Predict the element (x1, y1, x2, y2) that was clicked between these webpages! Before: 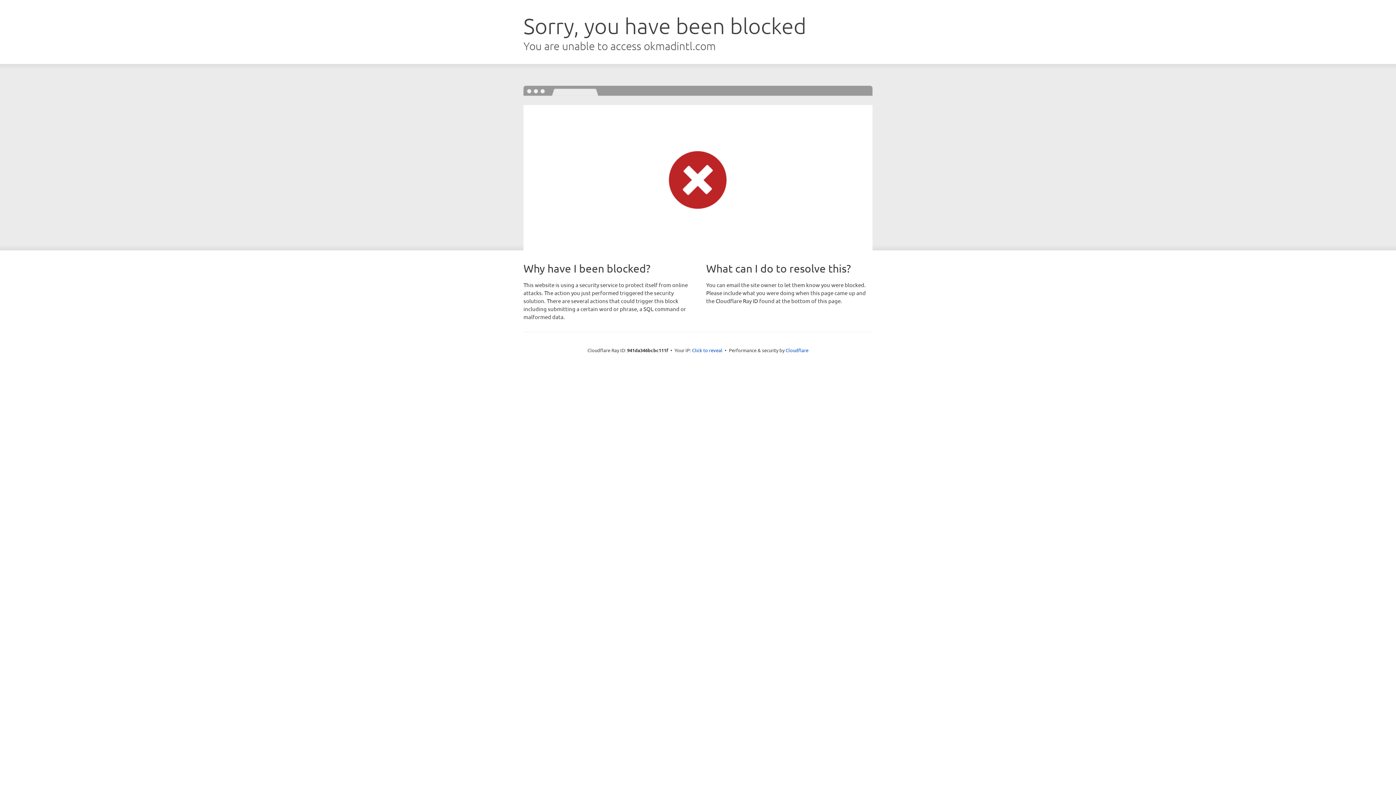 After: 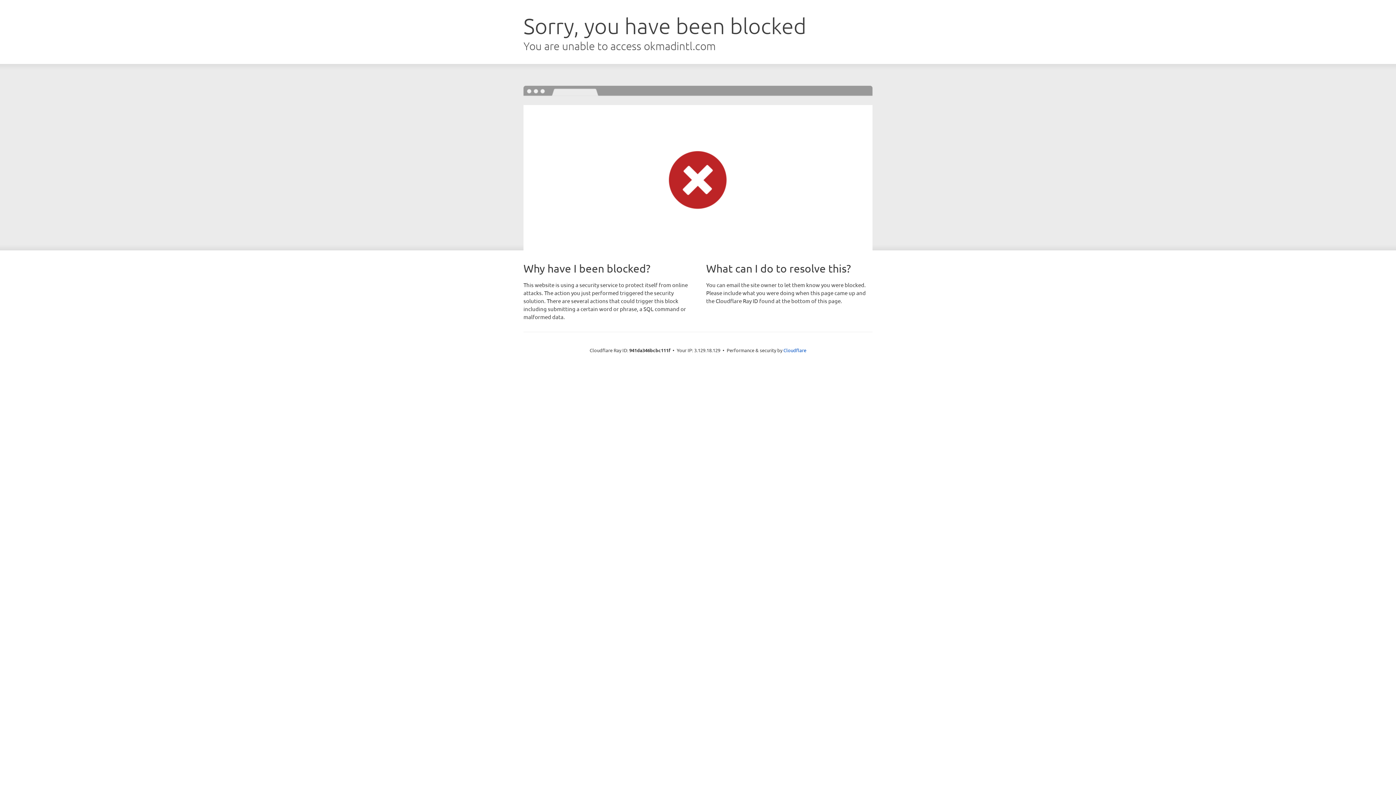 Action: bbox: (692, 346, 722, 353) label: Click to reveal